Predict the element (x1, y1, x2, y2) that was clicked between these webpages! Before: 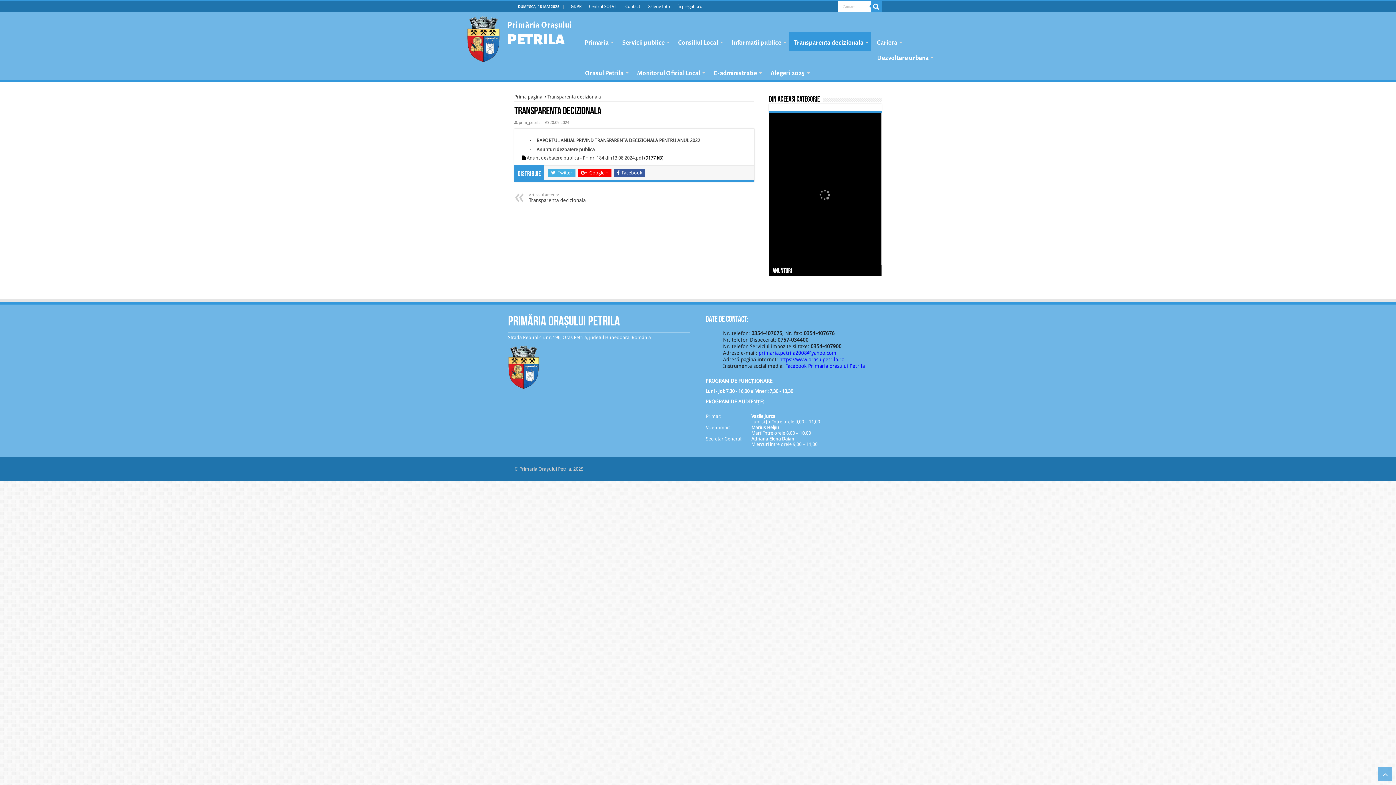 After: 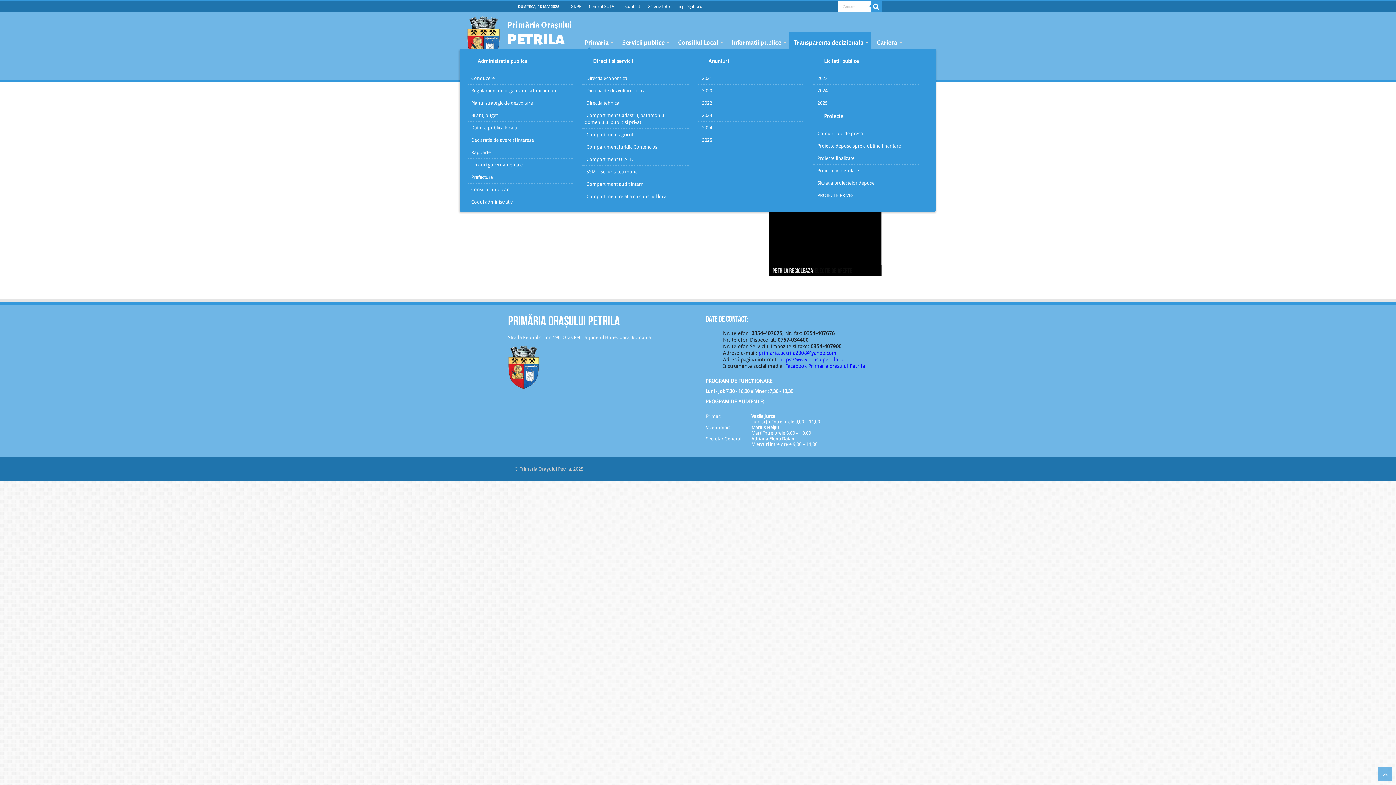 Action: bbox: (579, 34, 616, 49) label: Primaria